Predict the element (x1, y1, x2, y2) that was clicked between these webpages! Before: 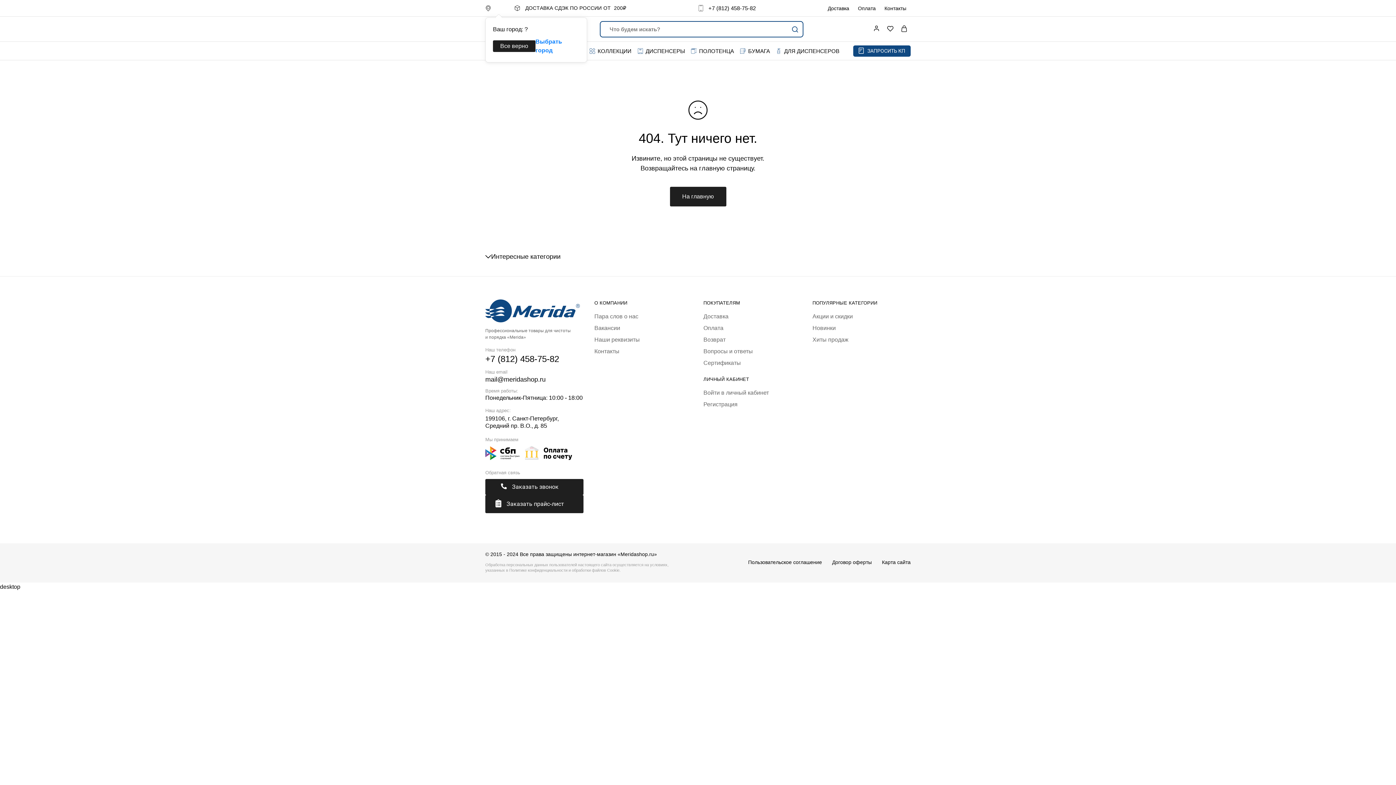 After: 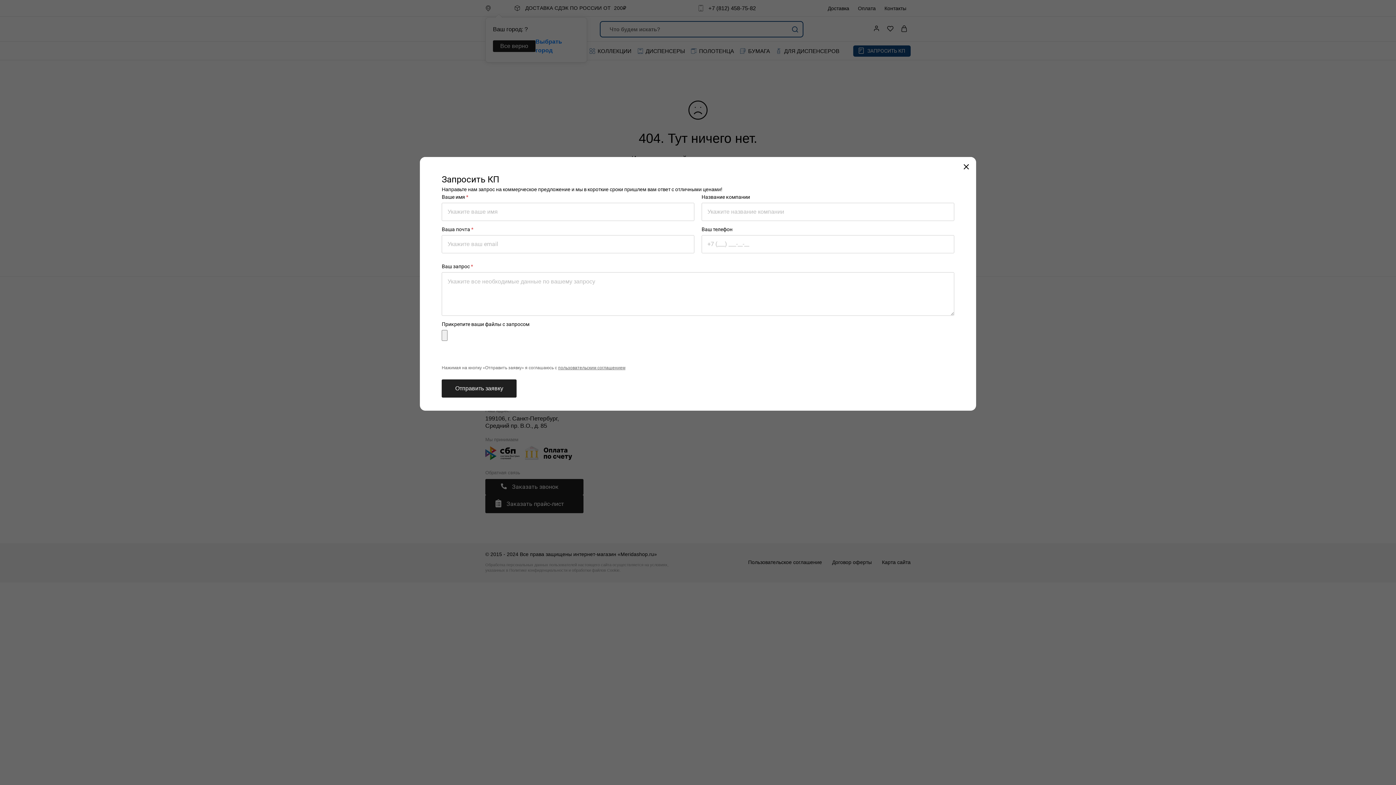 Action: label: ЗАПРОСИТЬ КП bbox: (853, 45, 910, 56)